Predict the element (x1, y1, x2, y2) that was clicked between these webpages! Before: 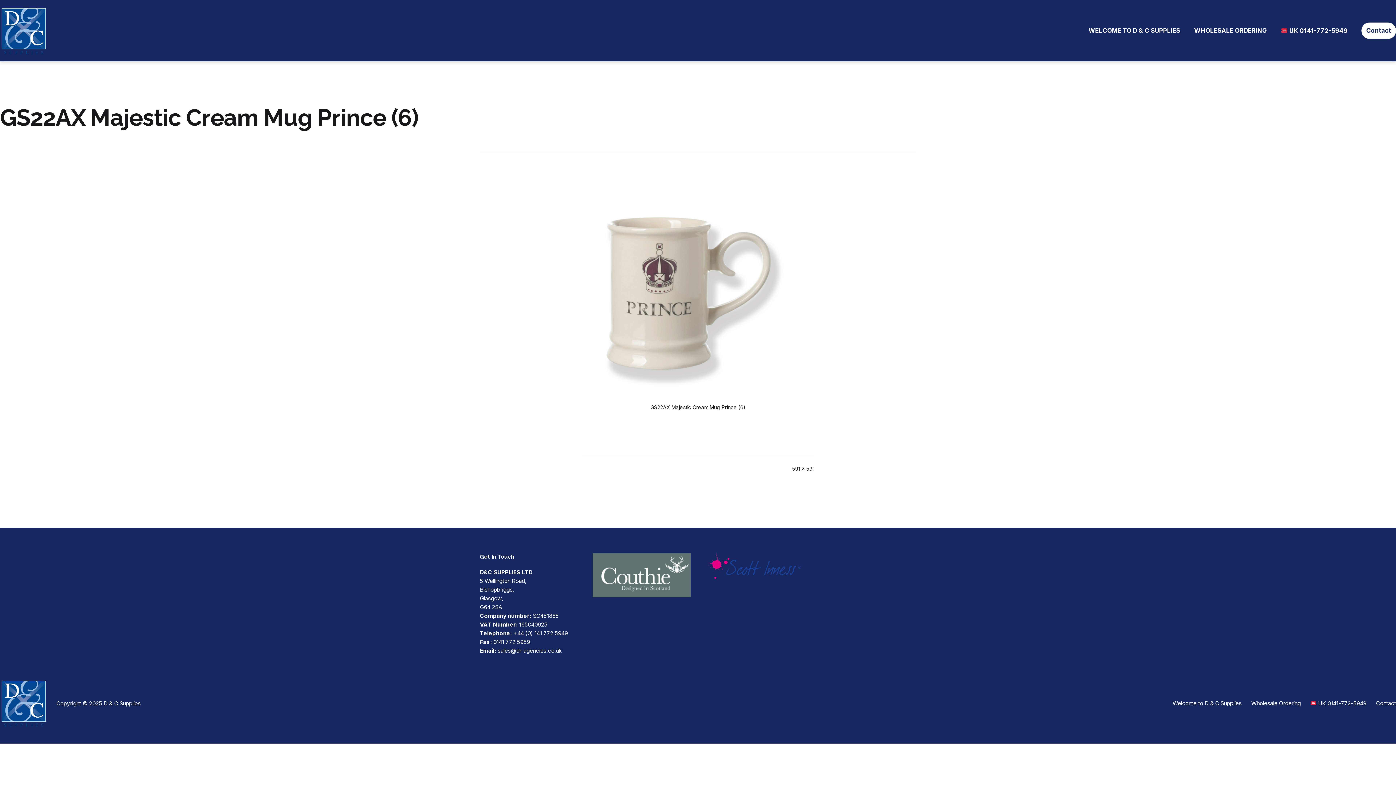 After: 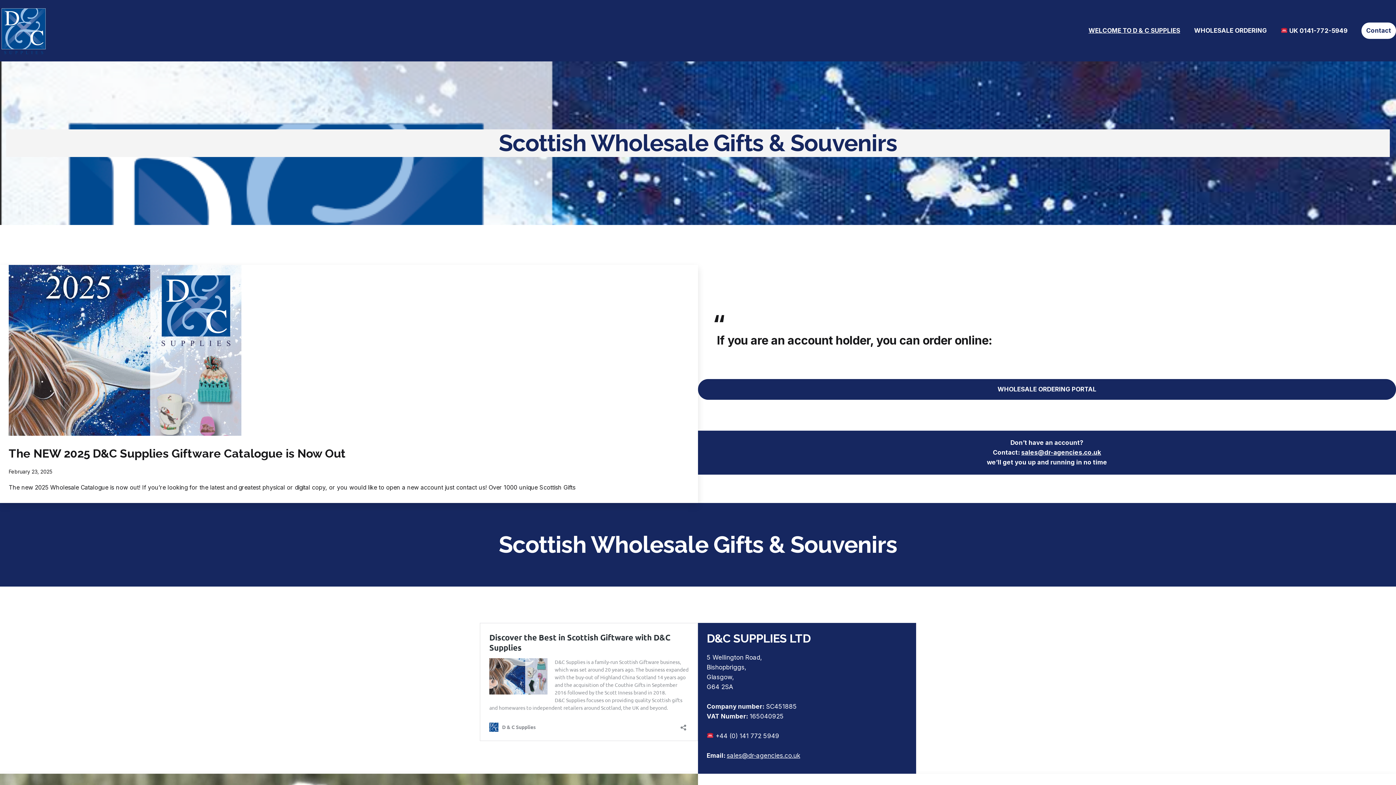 Action: bbox: (0, 697, 47, 707)